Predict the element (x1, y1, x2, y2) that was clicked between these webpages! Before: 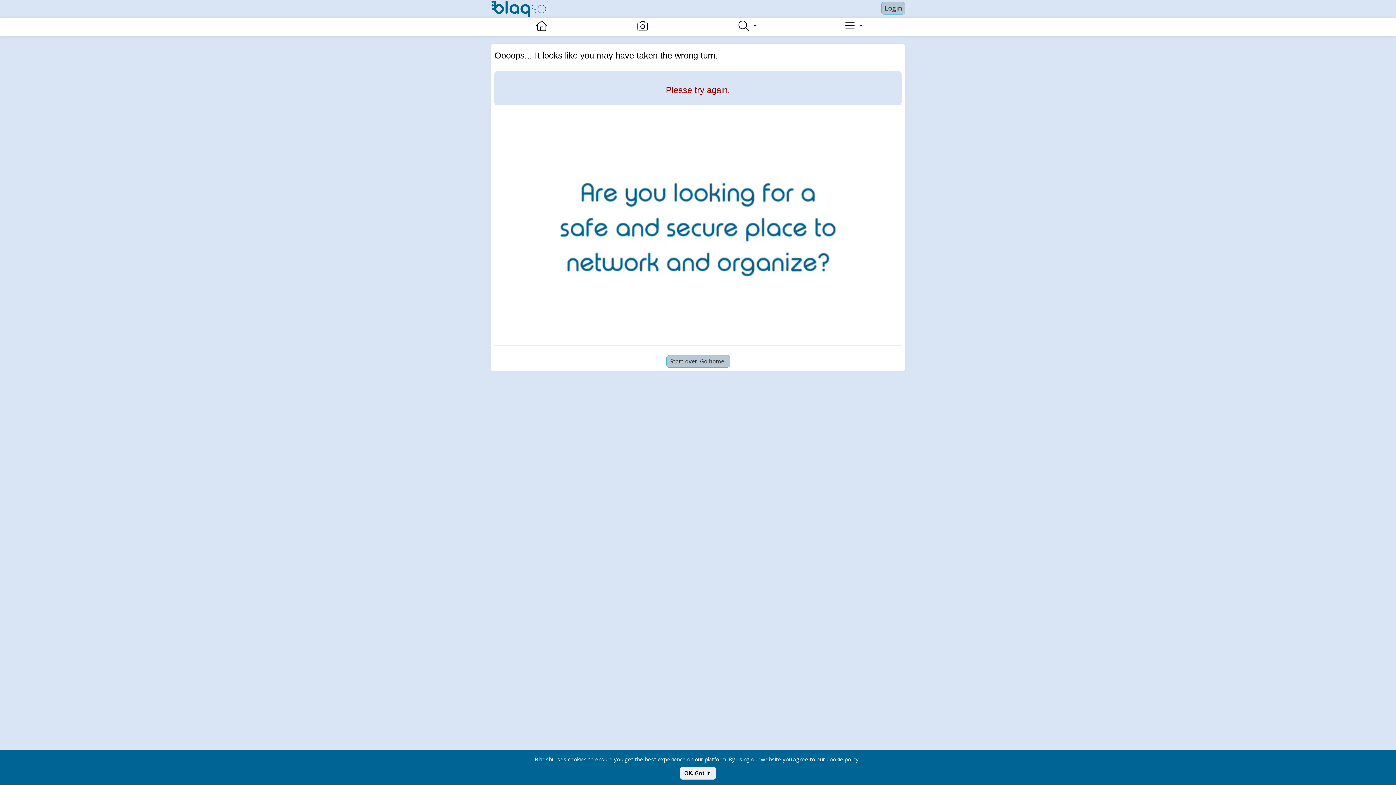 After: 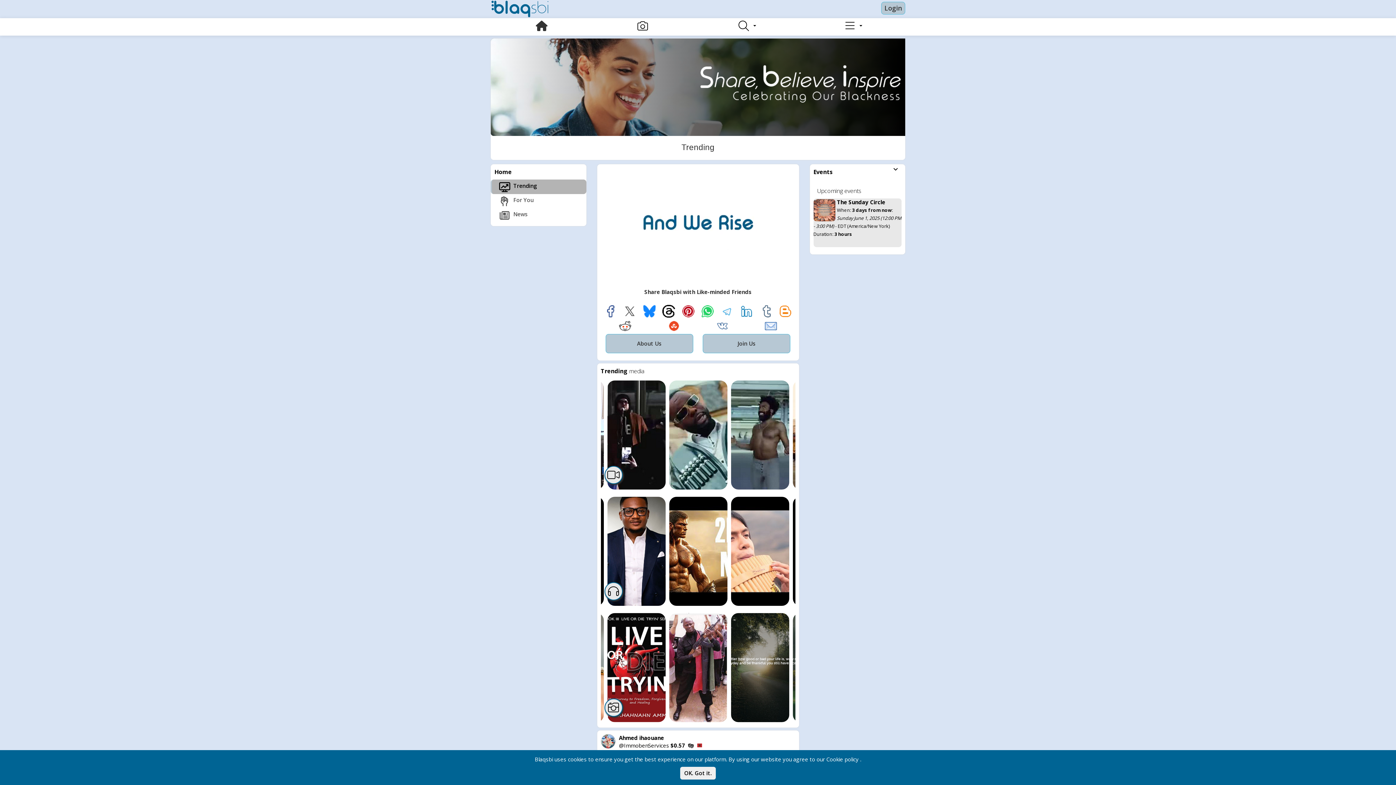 Action: bbox: (490, 18, 592, 33)